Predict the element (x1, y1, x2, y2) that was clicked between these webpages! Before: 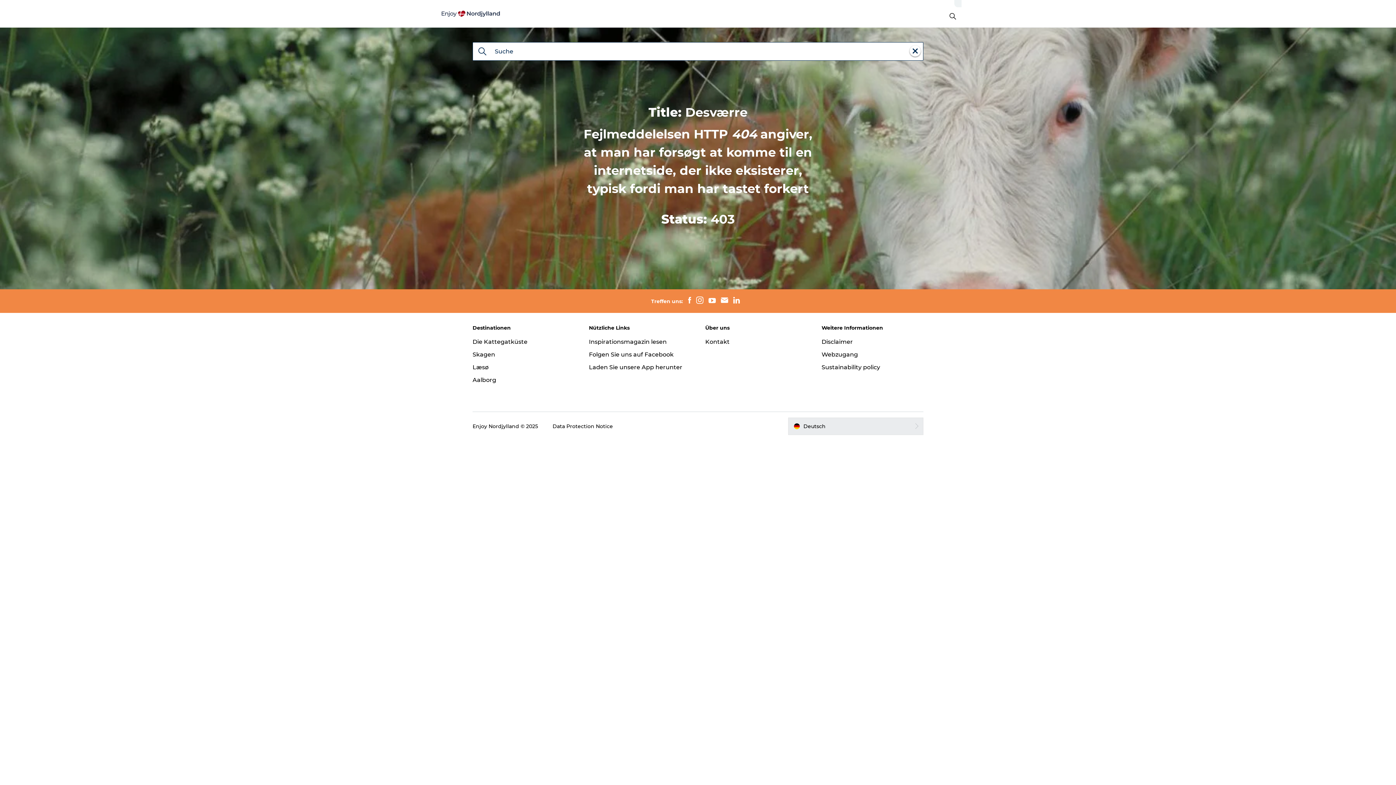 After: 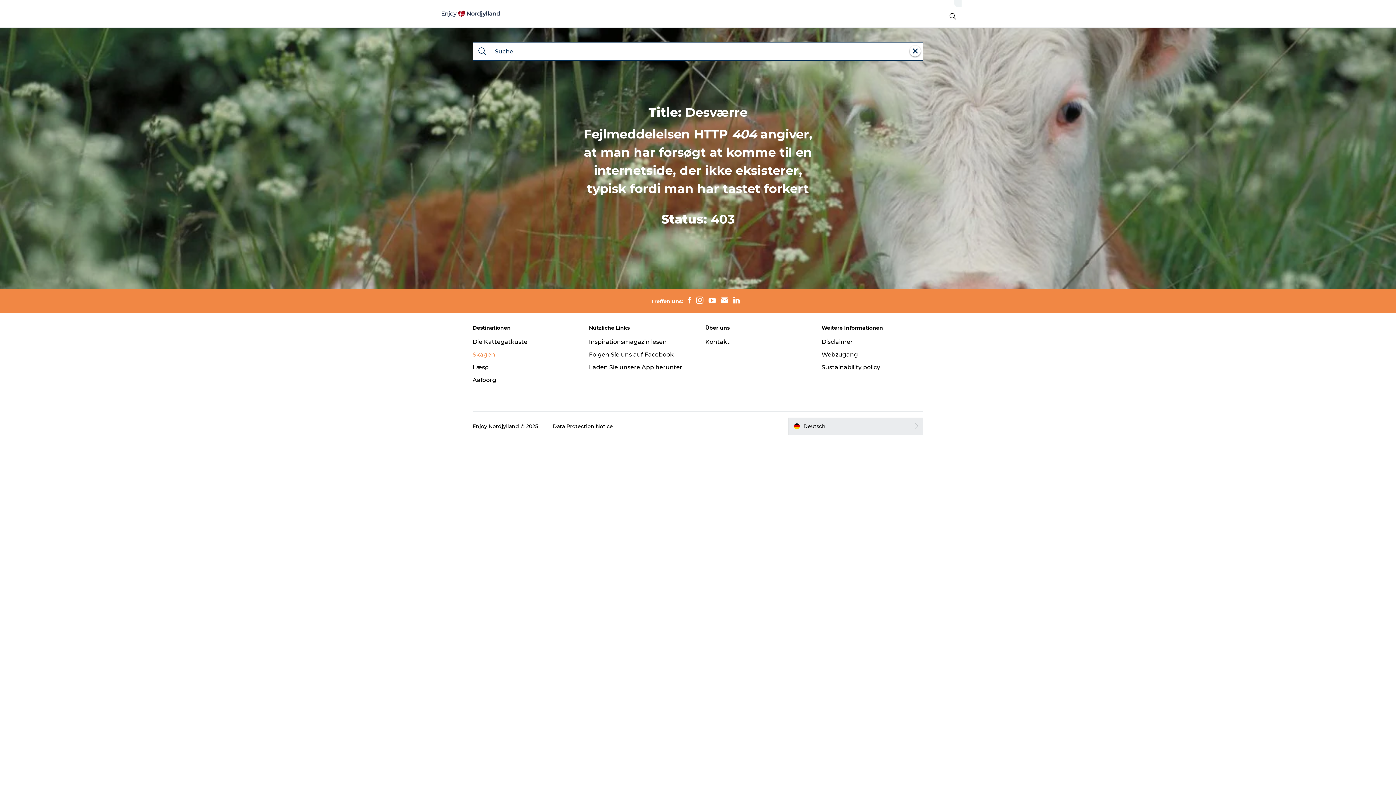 Action: bbox: (472, 351, 495, 358) label: Skagen